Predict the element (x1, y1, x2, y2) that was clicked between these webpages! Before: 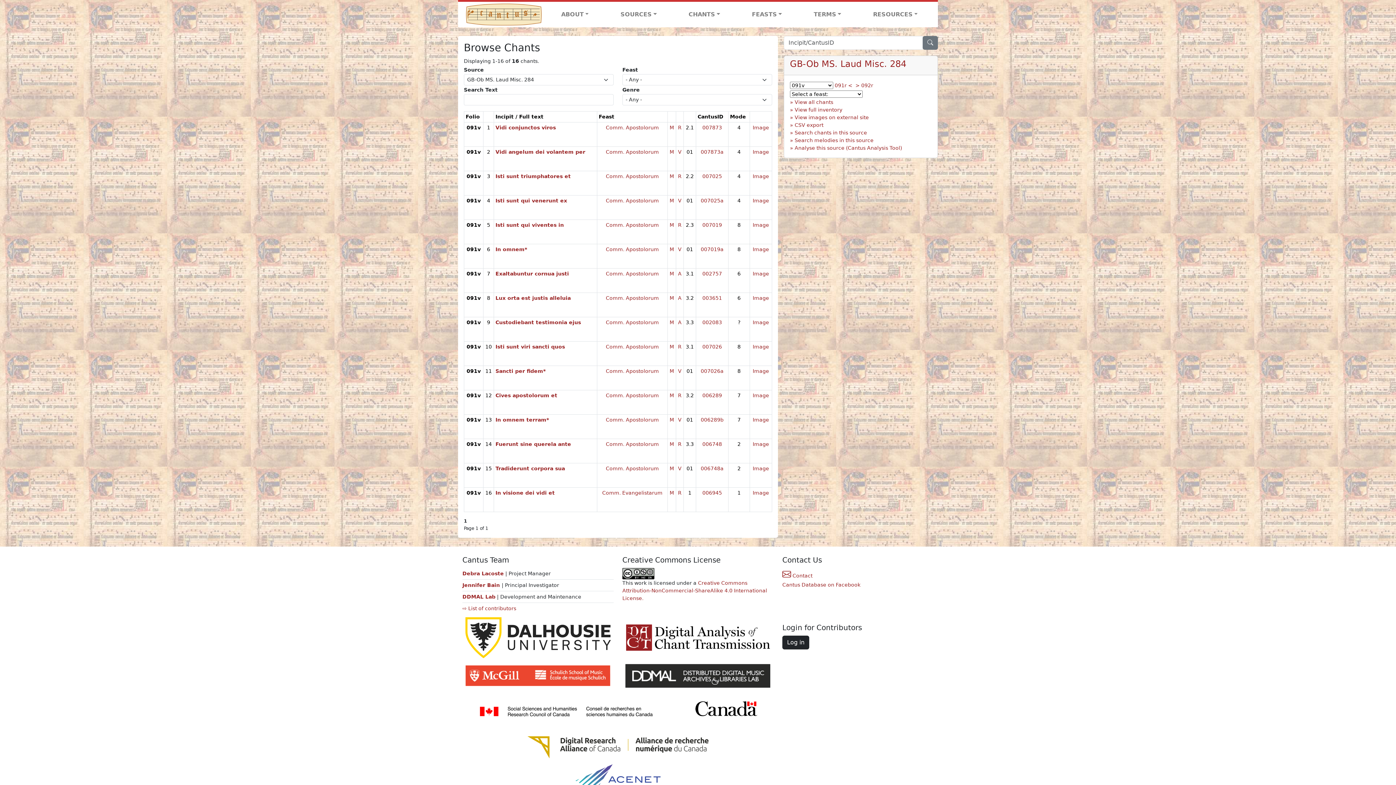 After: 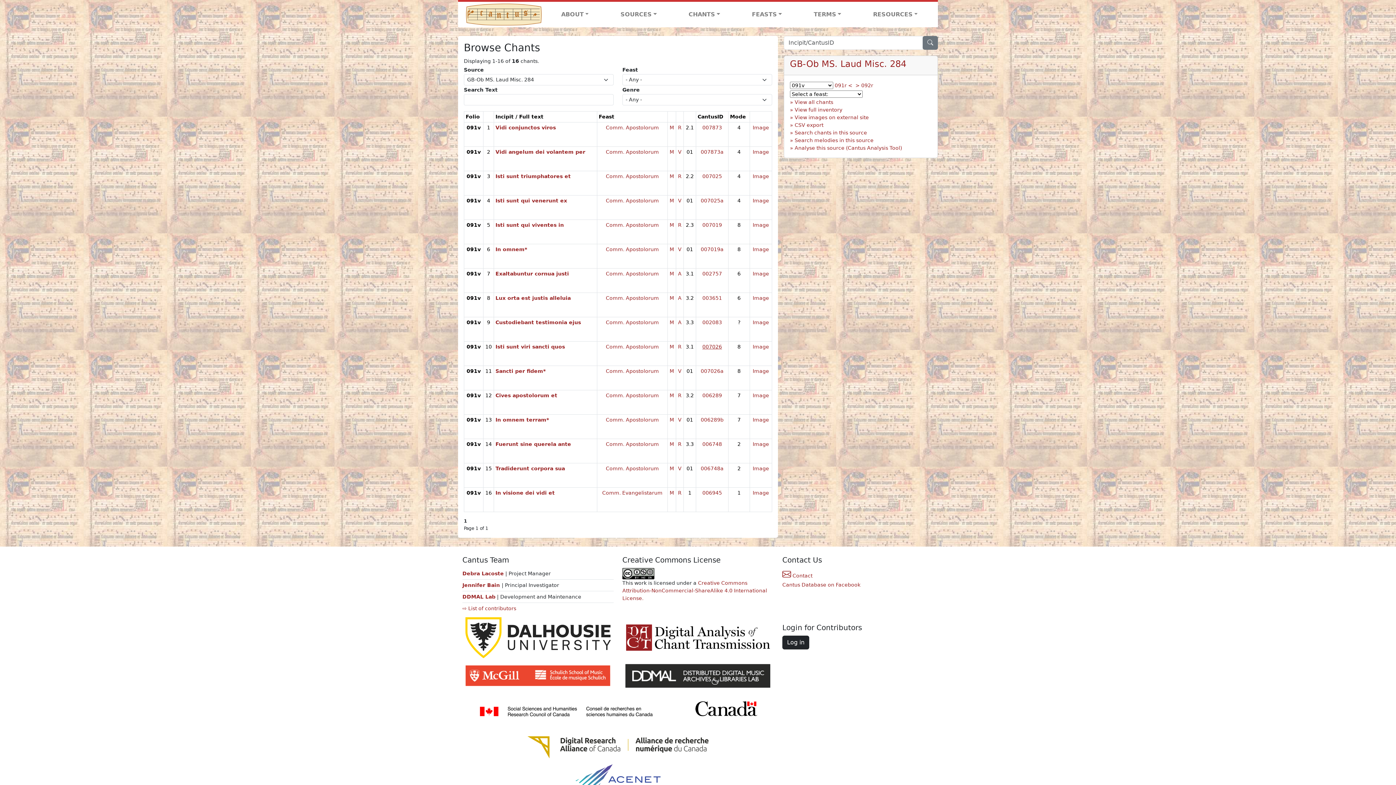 Action: label: 007026 bbox: (702, 343, 722, 349)